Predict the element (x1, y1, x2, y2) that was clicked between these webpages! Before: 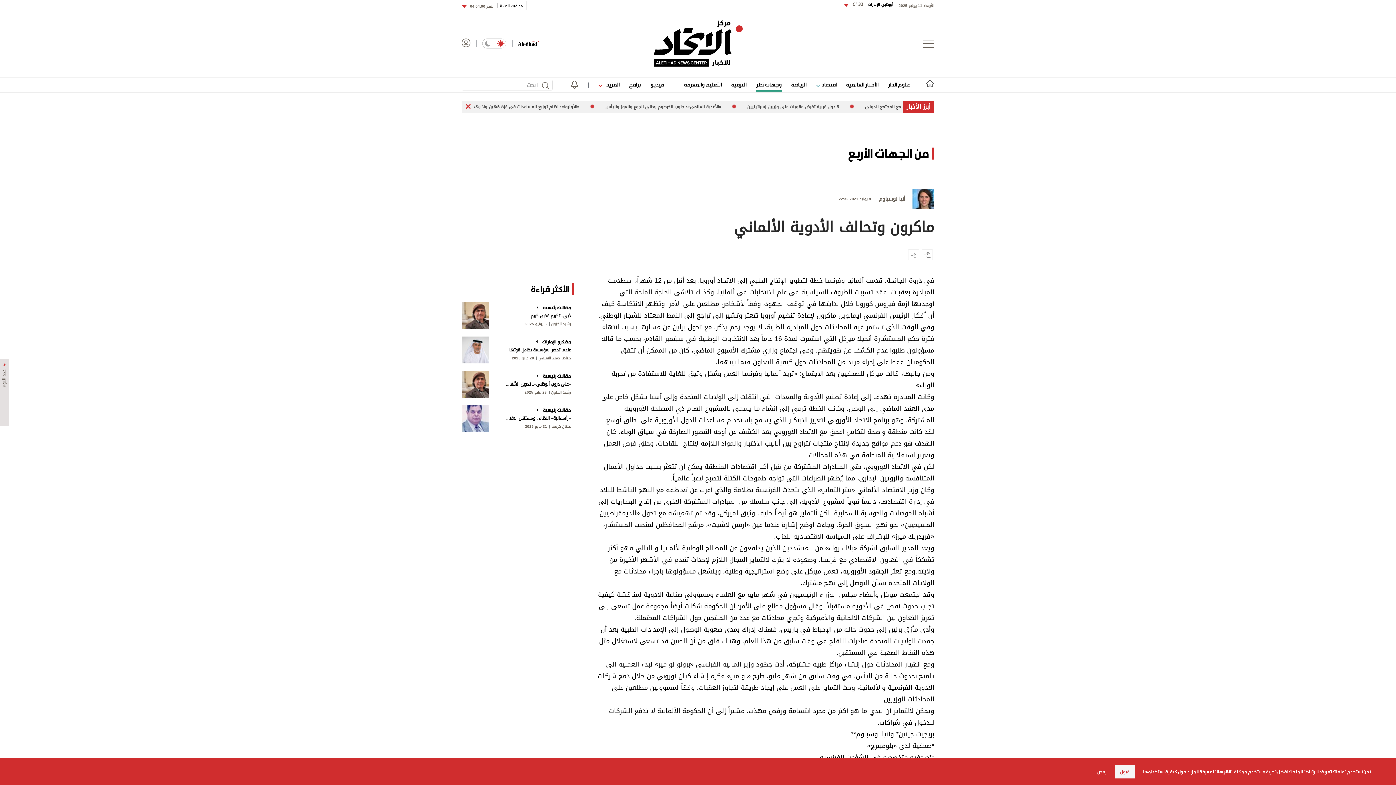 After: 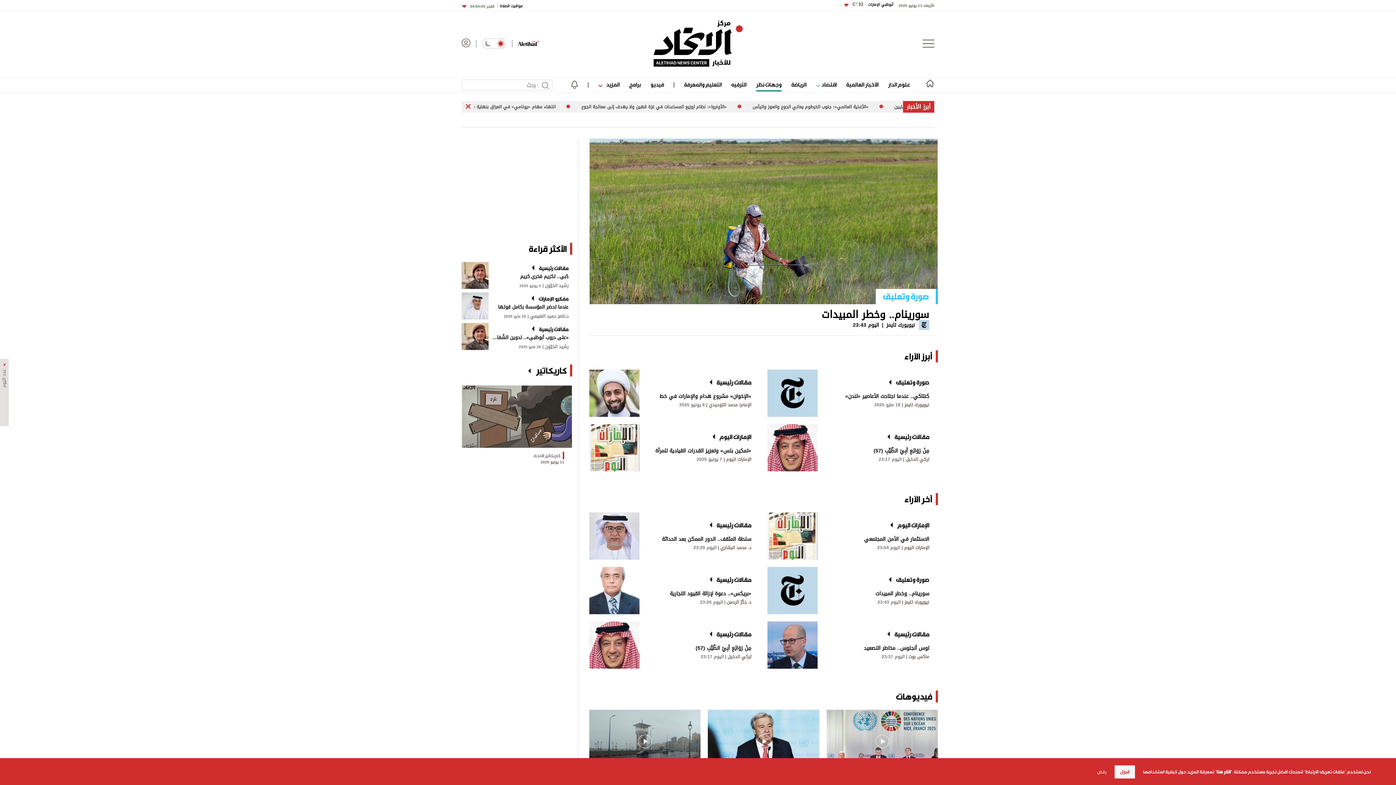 Action: bbox: (756, 79, 781, 89) label: وجهات نظر